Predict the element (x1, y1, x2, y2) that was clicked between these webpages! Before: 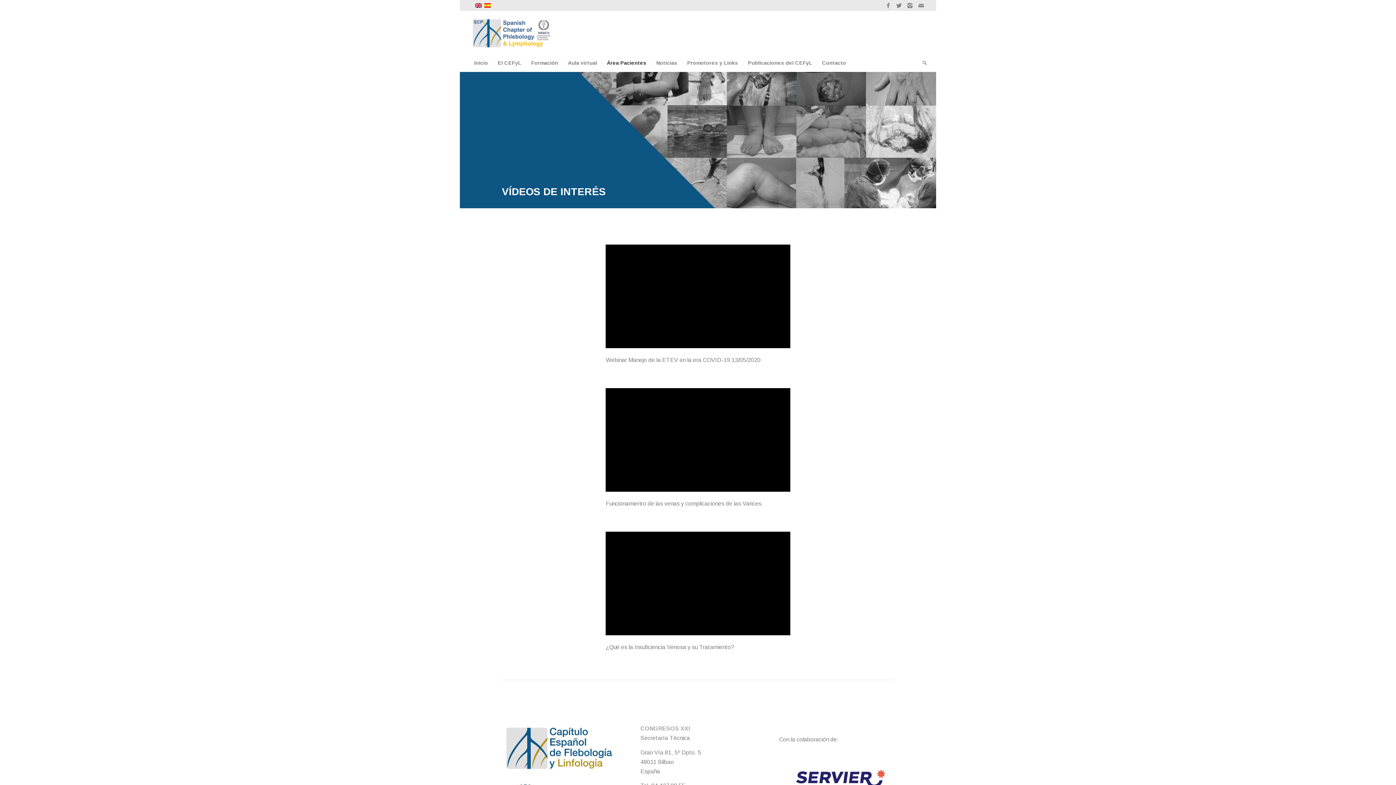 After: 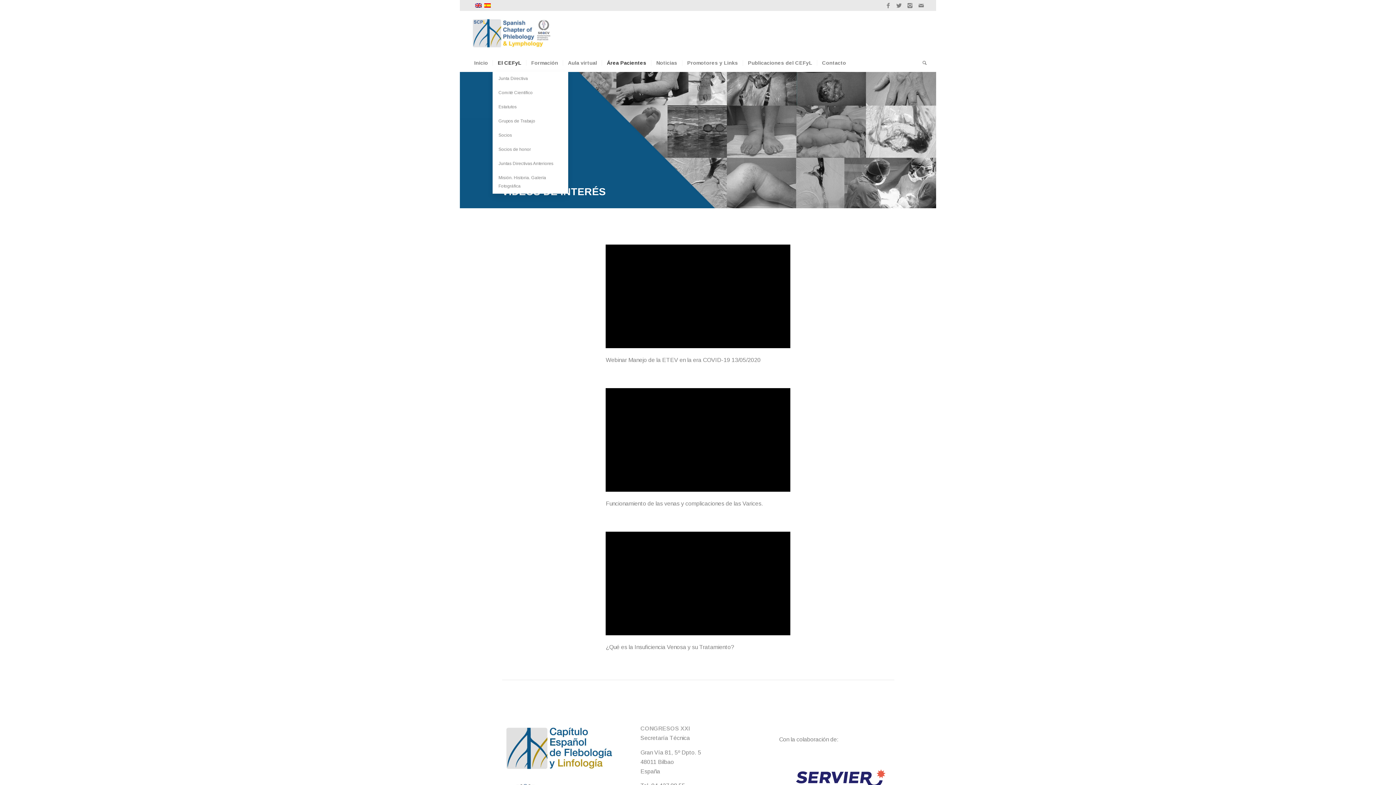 Action: bbox: (492, 53, 526, 72) label: El CEFyL